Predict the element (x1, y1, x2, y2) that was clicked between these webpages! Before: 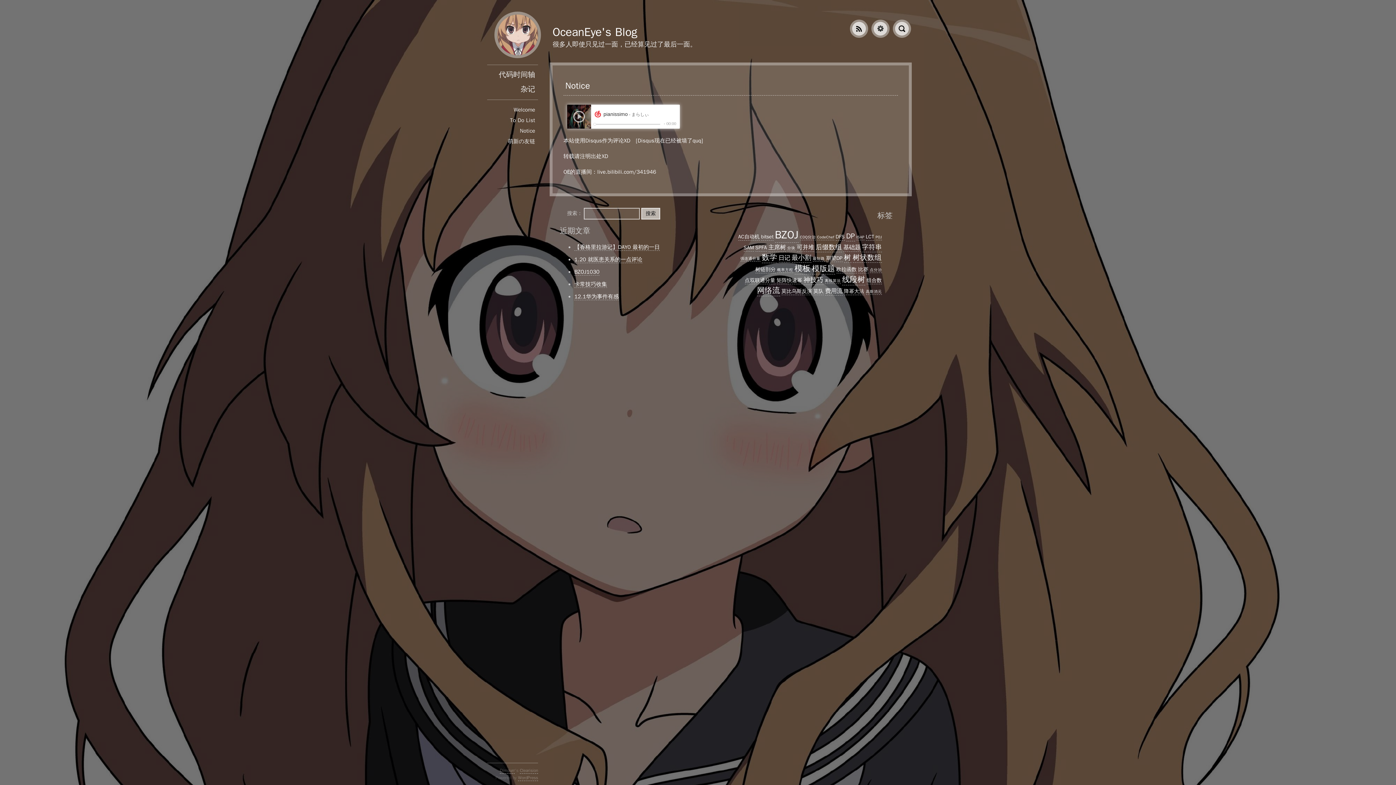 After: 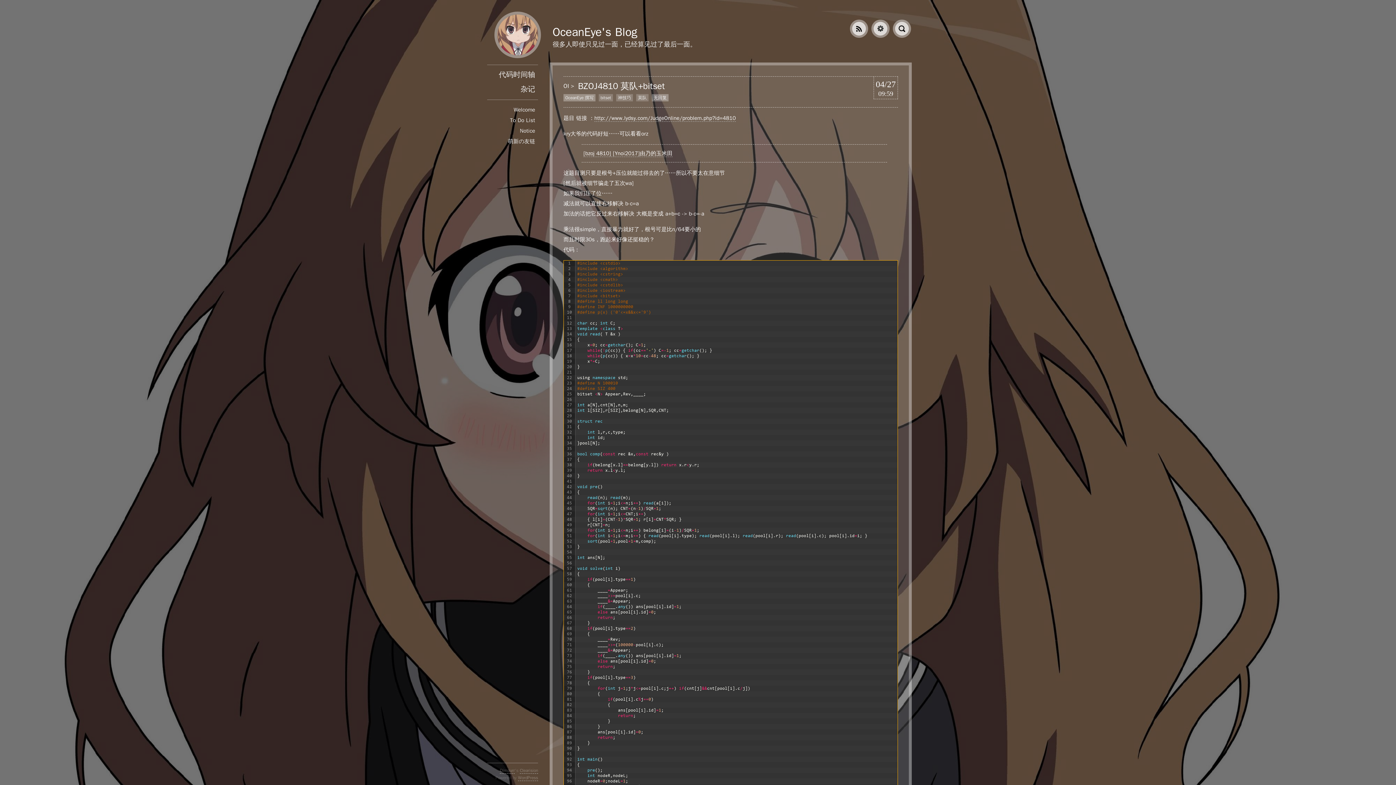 Action: label: bitset (2个项目) bbox: (761, 233, 773, 240)